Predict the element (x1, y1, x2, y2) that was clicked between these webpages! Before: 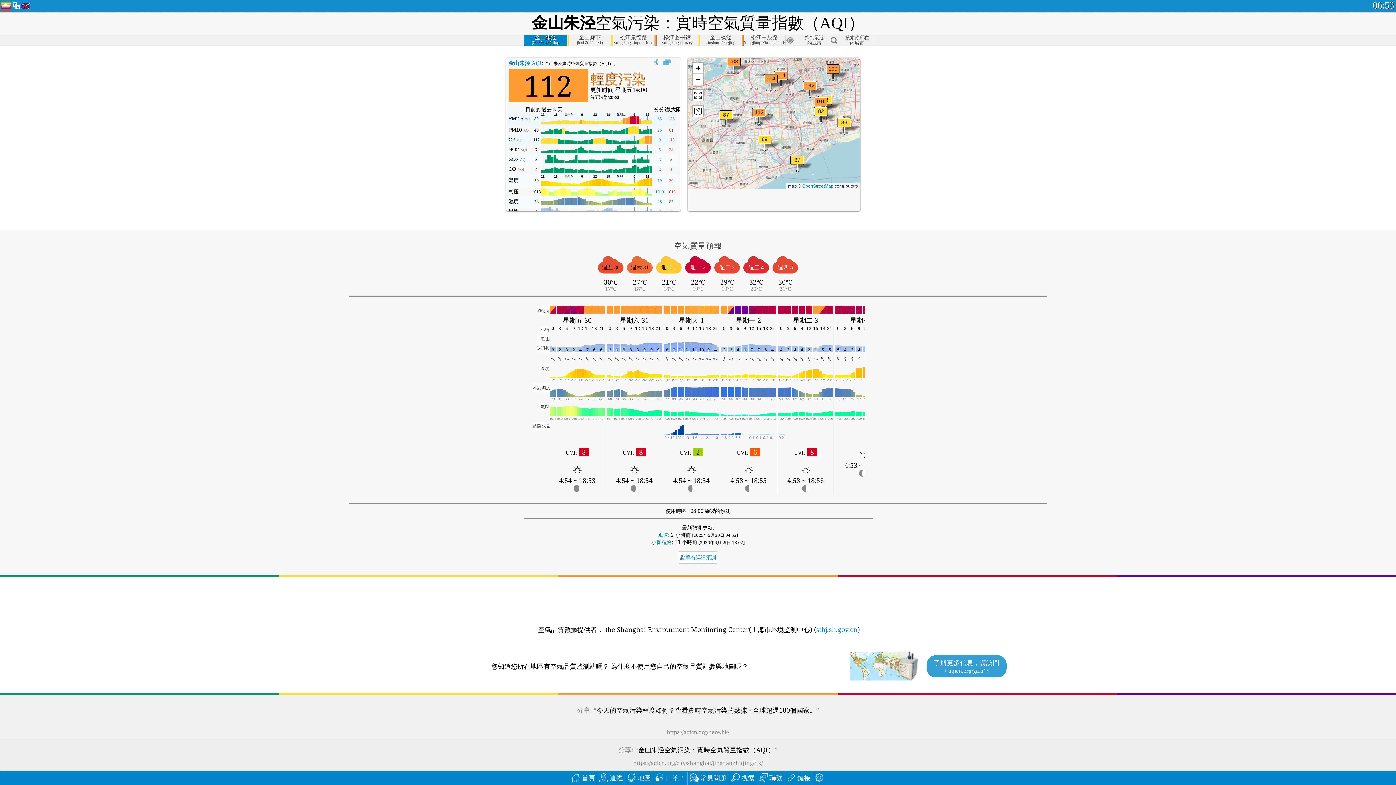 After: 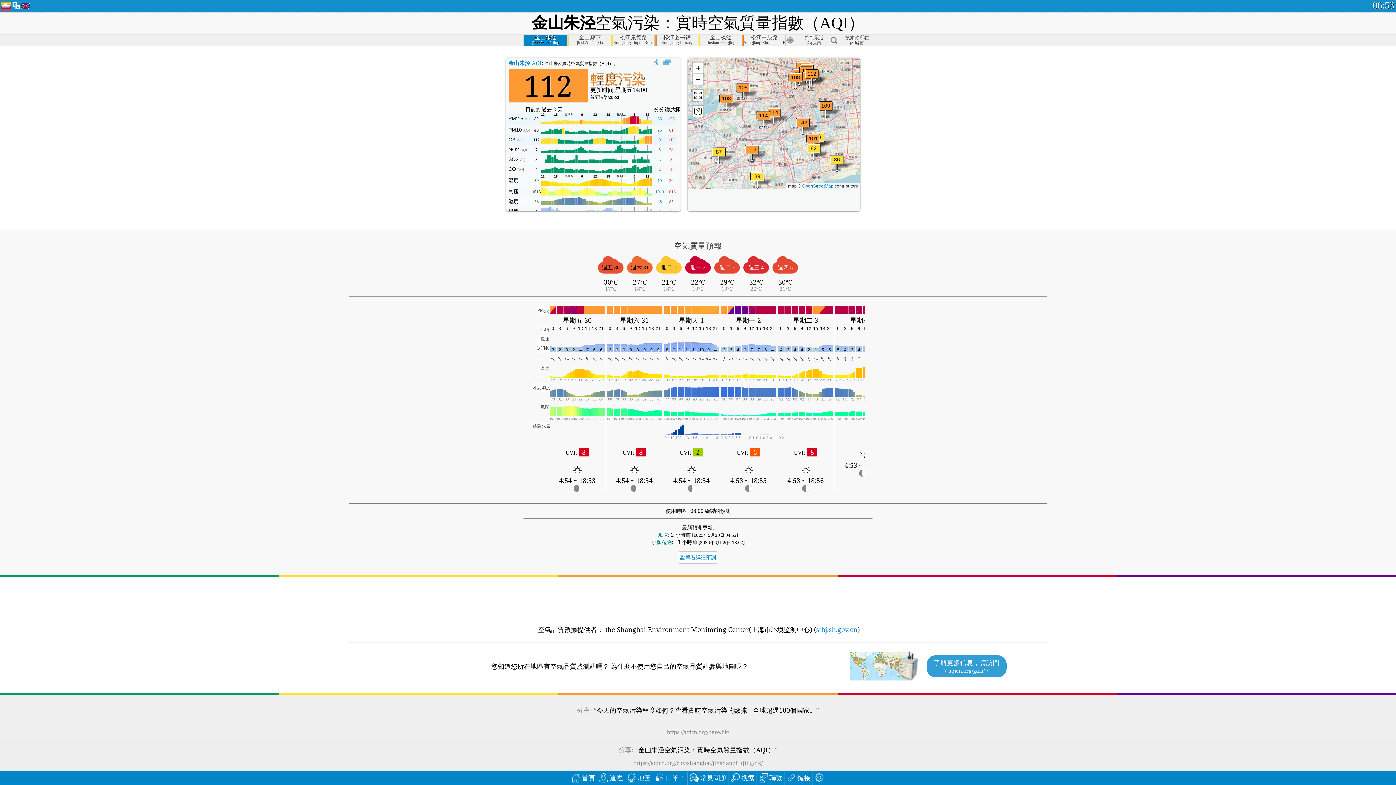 Action: bbox: (774, 70, 788, 88)